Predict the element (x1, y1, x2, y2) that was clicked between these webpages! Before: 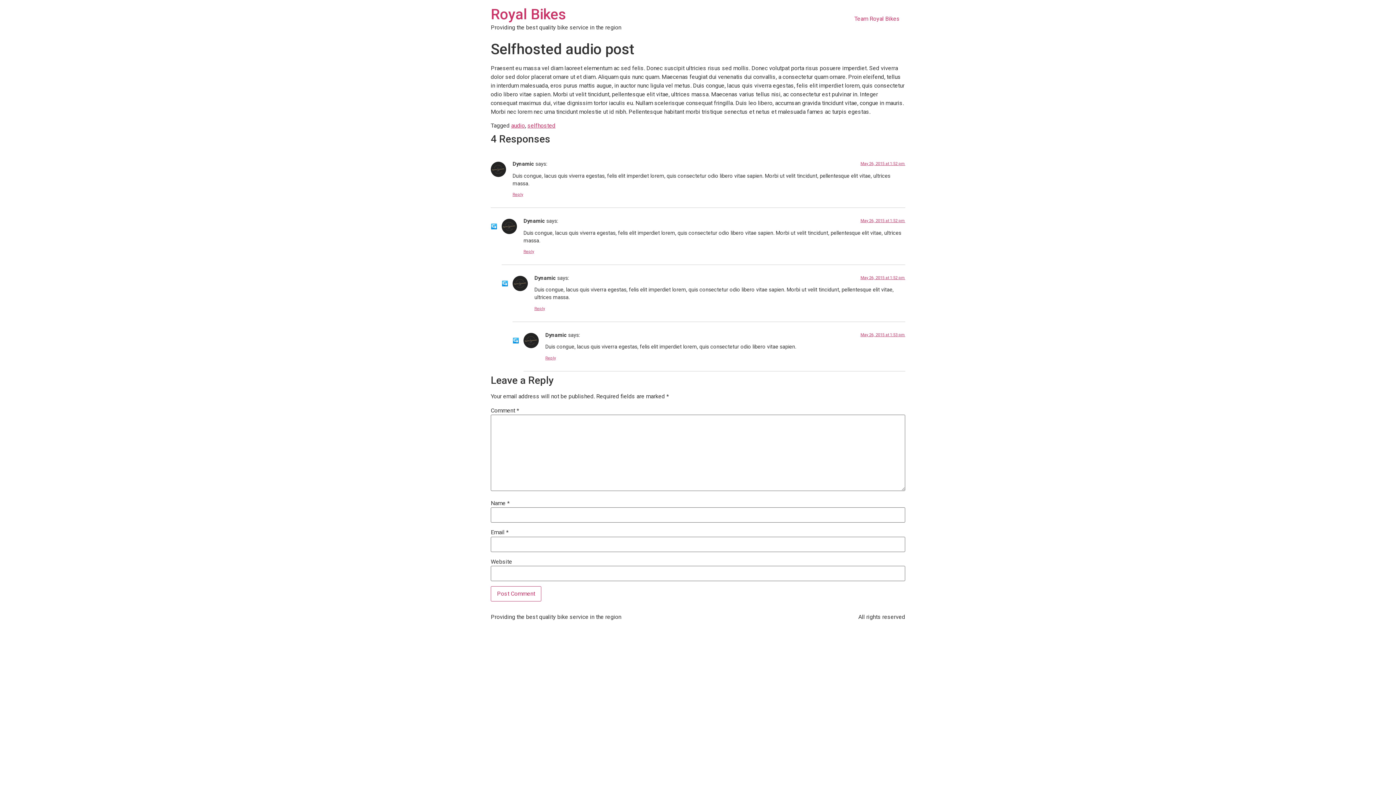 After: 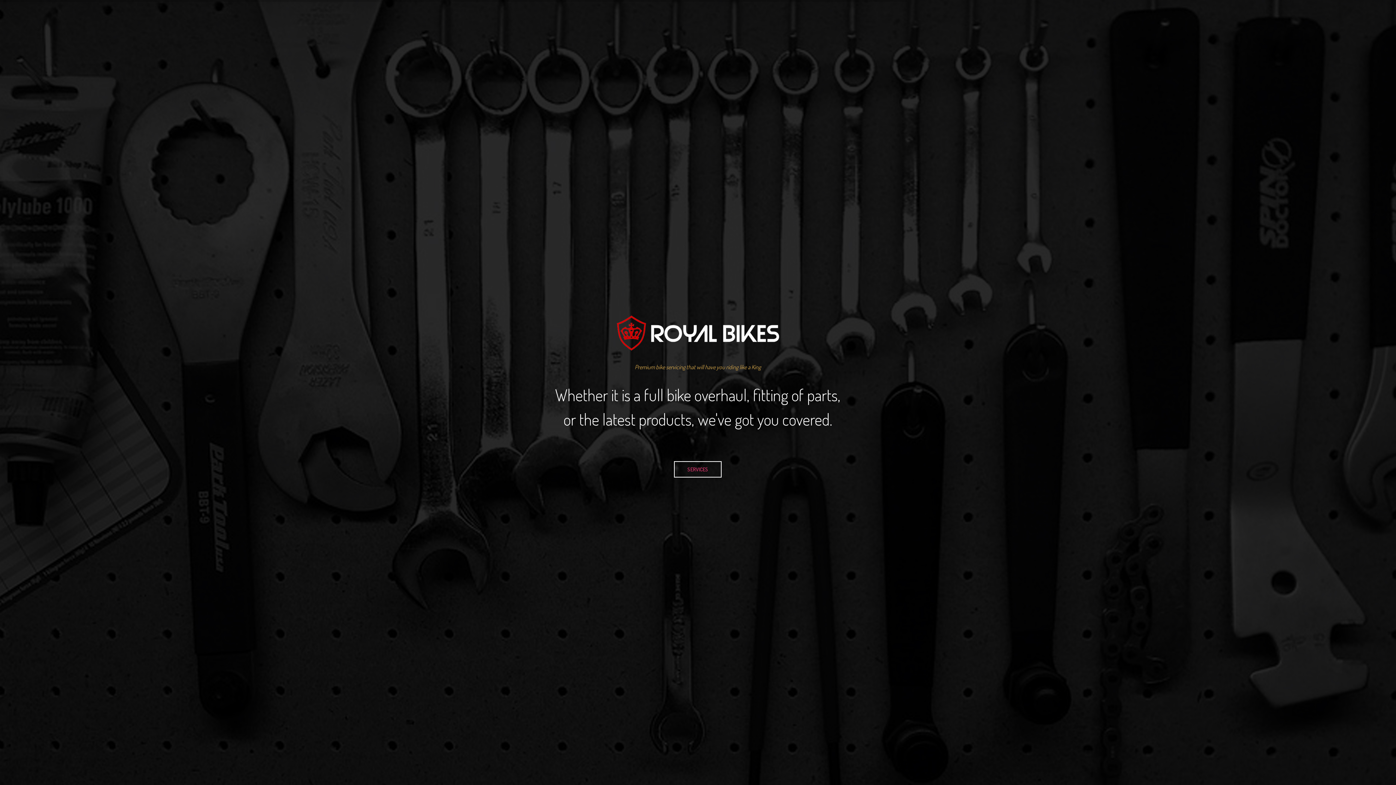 Action: bbox: (490, 5, 566, 22) label: Royal Bikes